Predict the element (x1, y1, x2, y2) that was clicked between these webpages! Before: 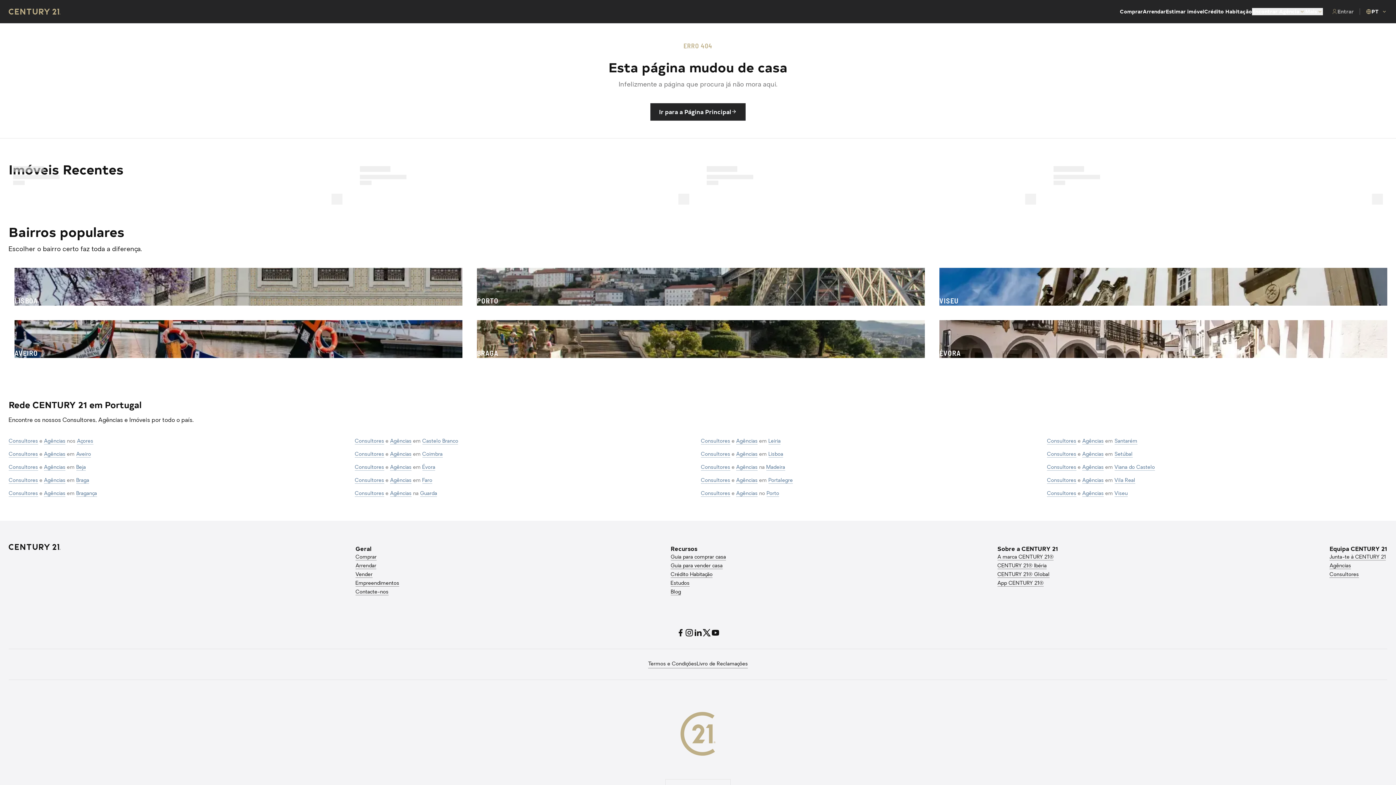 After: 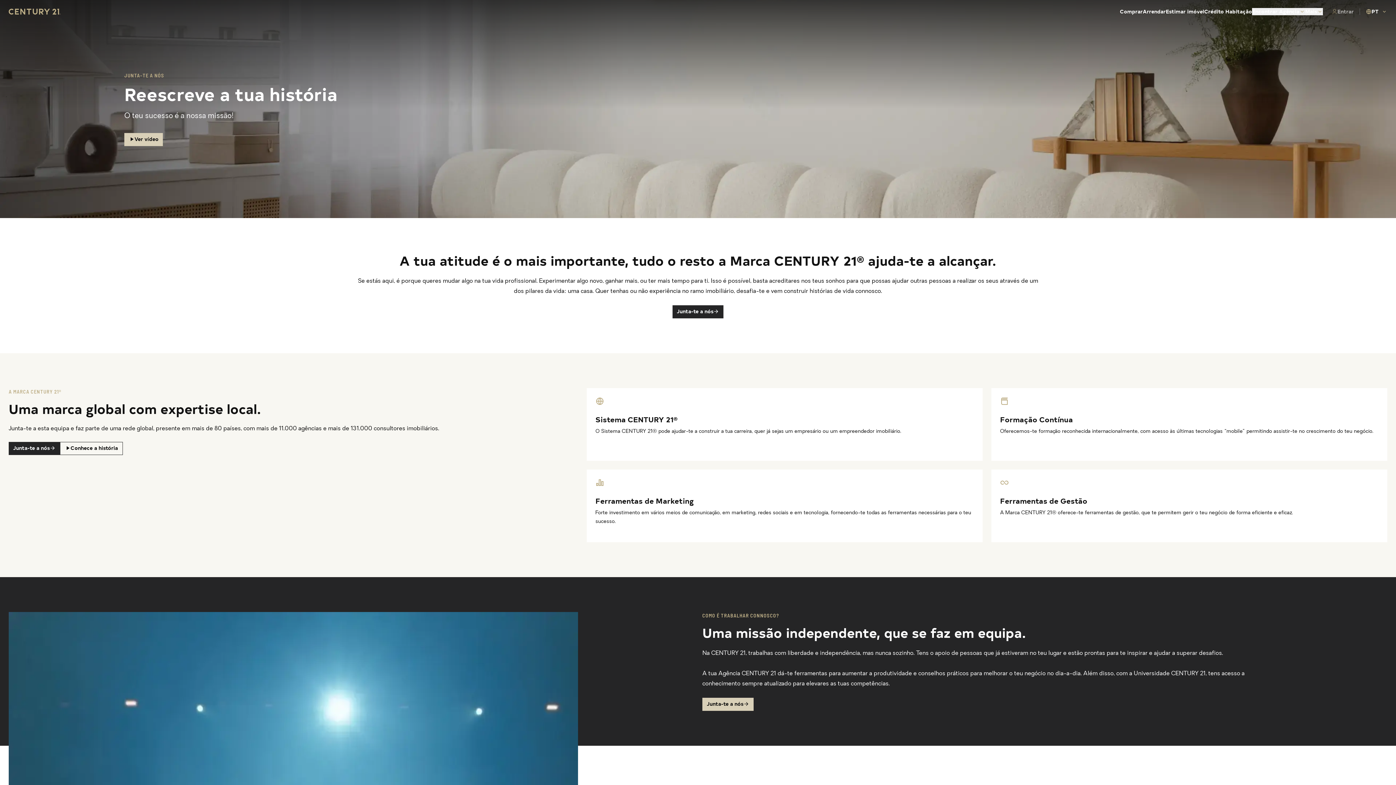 Action: label: Junta-te à CENTURY 21 bbox: (1329, 554, 1386, 560)